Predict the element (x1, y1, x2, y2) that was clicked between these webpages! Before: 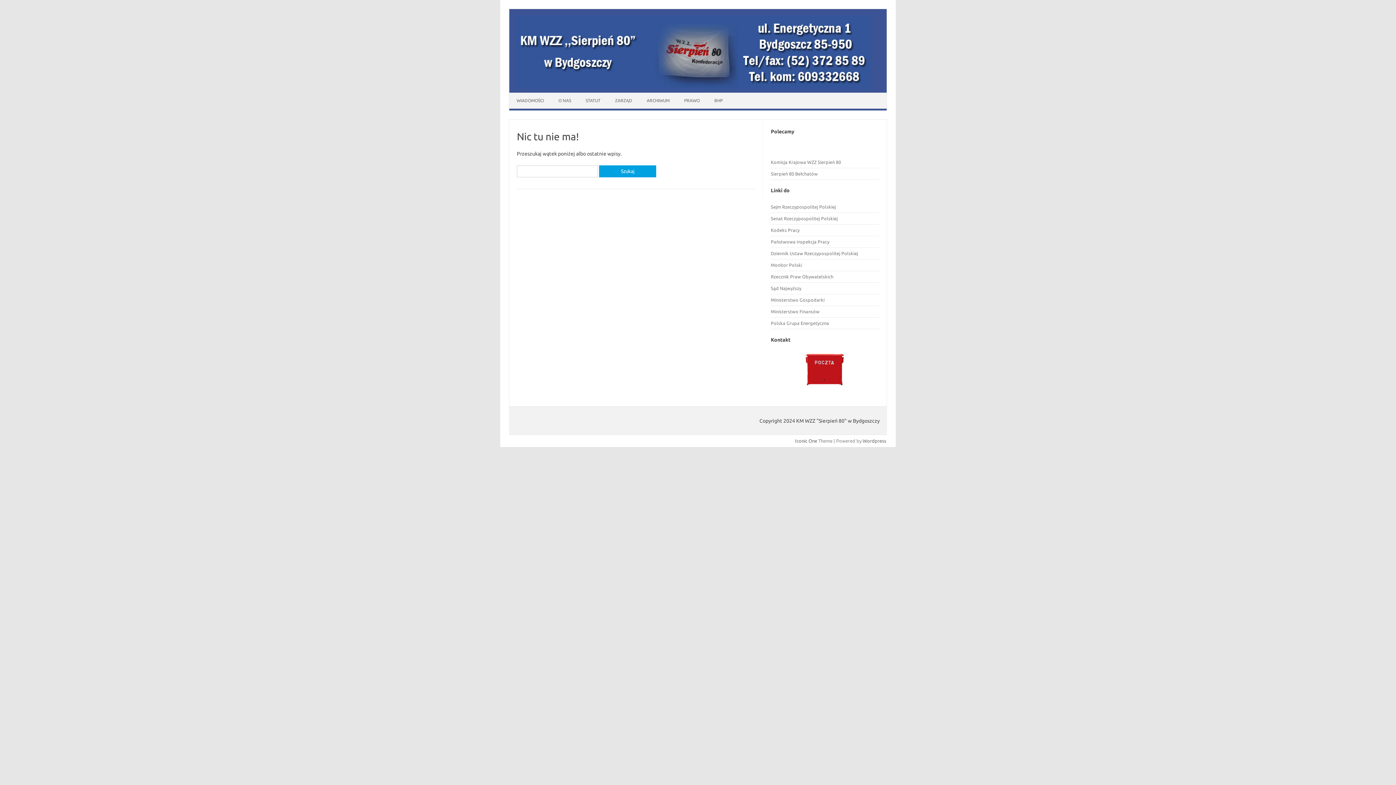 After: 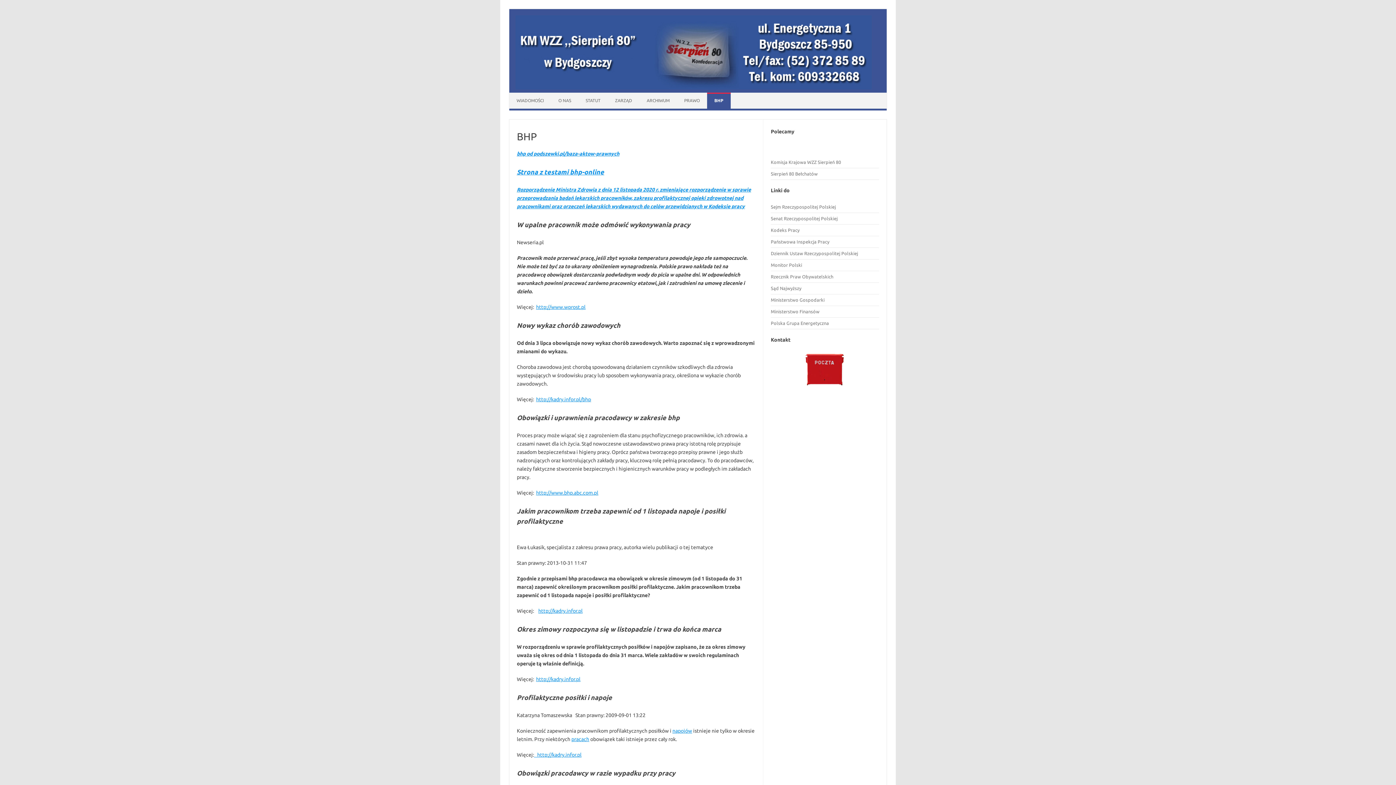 Action: bbox: (707, 92, 730, 108) label: BHP